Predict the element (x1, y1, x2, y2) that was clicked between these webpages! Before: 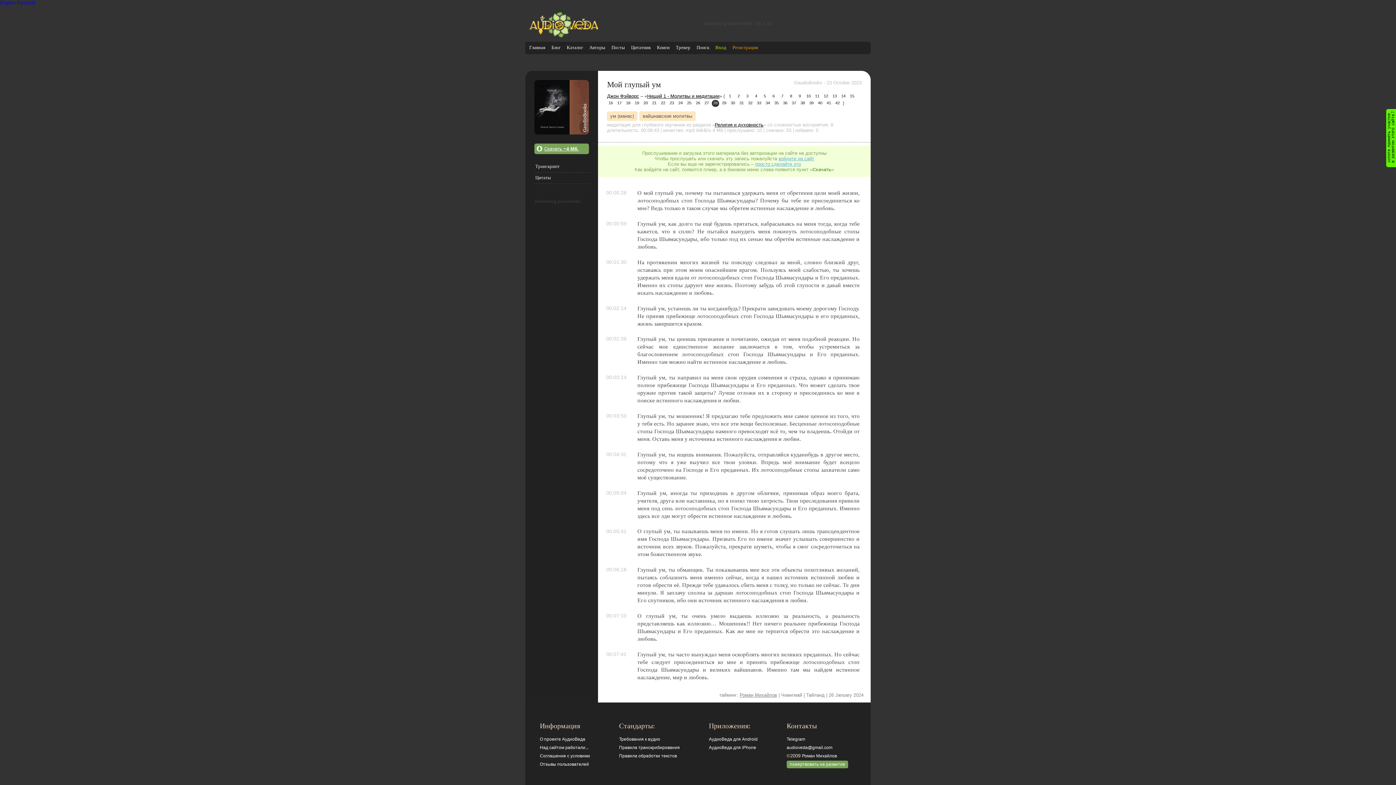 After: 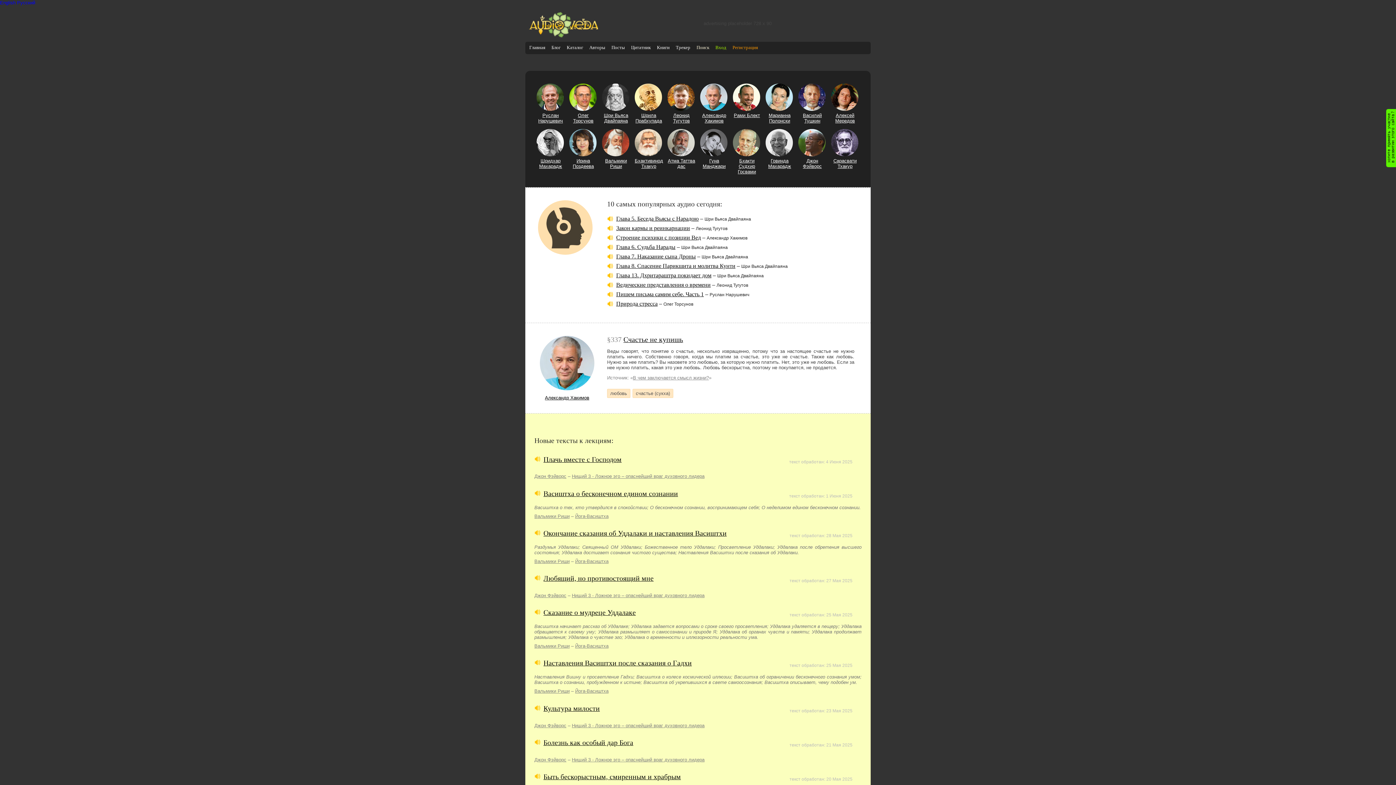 Action: label: Главная bbox: (529, 44, 545, 50)